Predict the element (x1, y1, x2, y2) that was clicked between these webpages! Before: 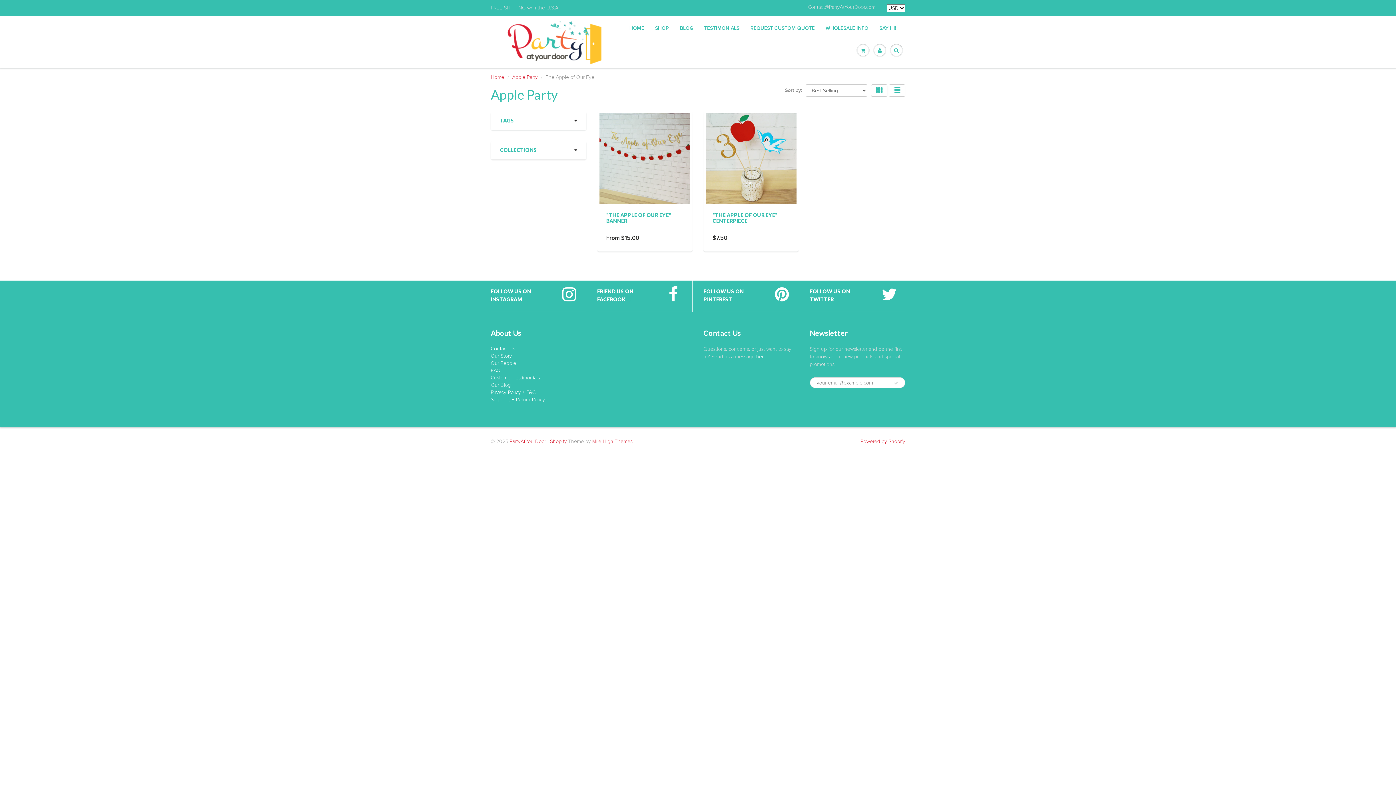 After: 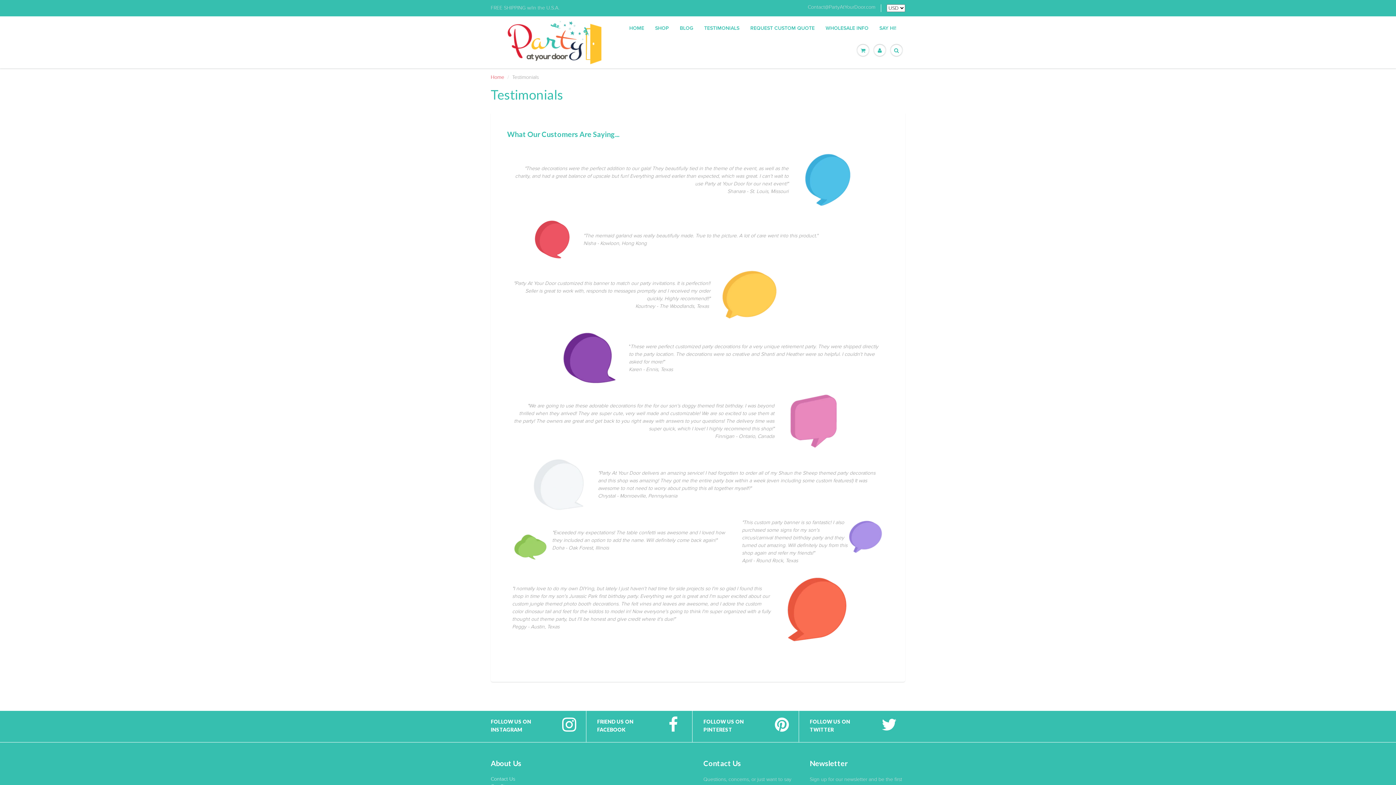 Action: label: TESTIMONIALS bbox: (698, 17, 745, 39)